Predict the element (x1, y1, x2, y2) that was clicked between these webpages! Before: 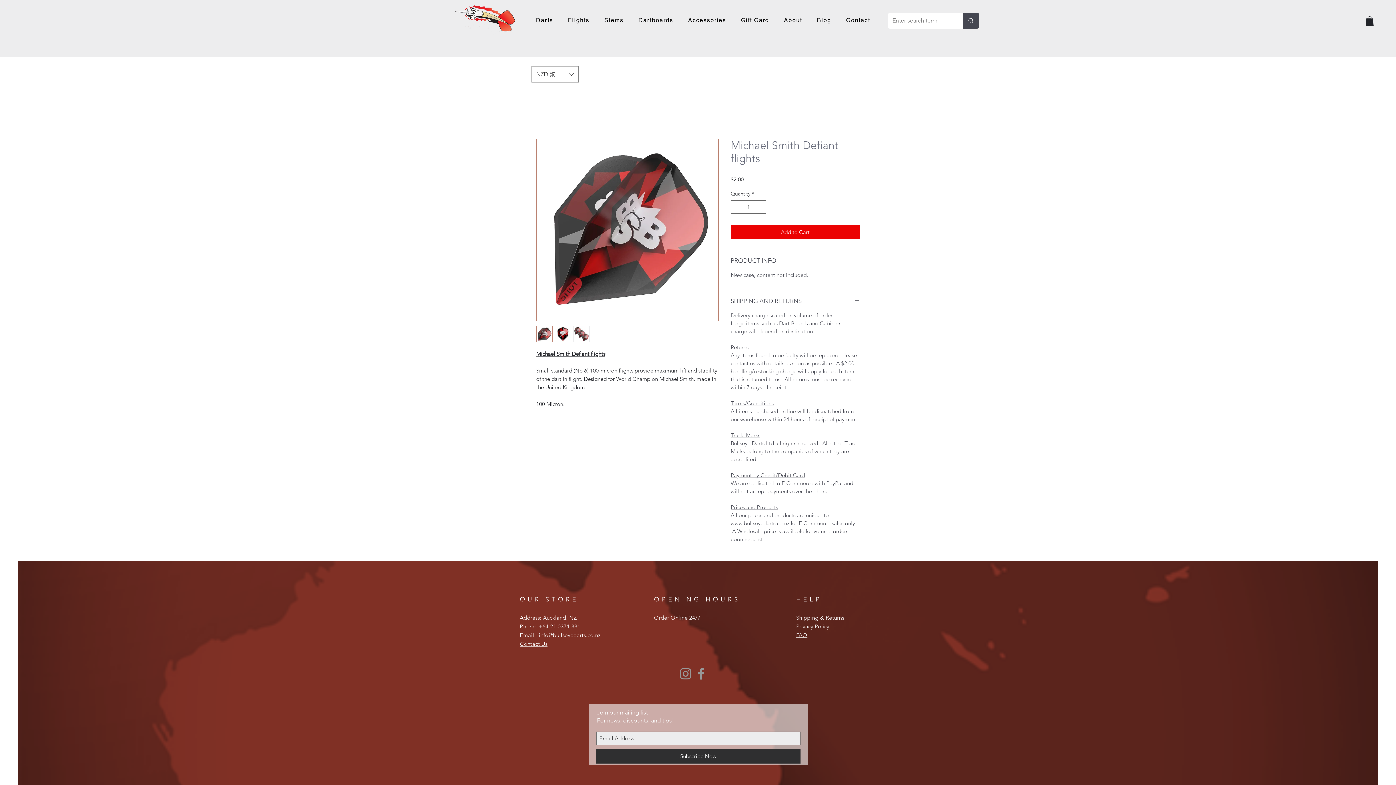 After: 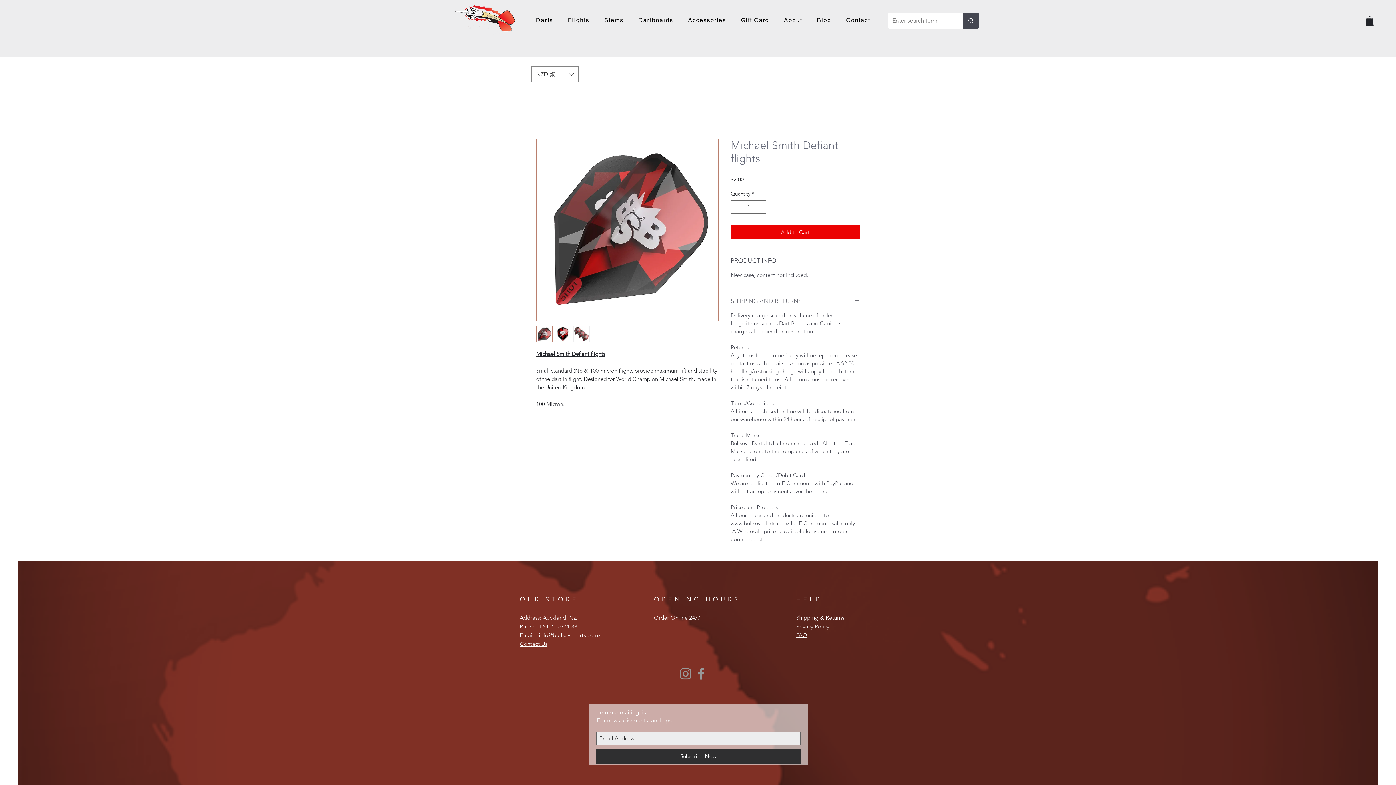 Action: label: SHIPPING AND RETURNS bbox: (730, 297, 860, 305)